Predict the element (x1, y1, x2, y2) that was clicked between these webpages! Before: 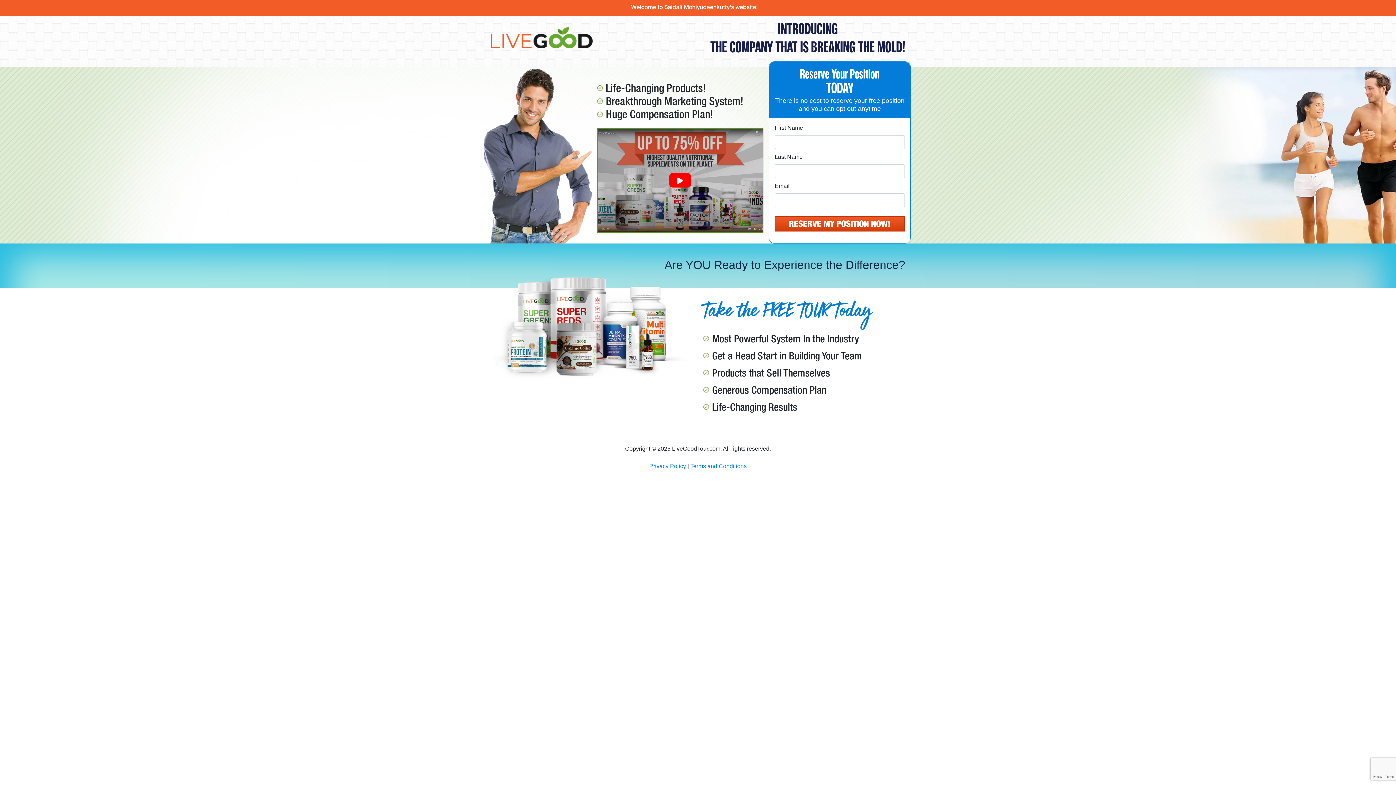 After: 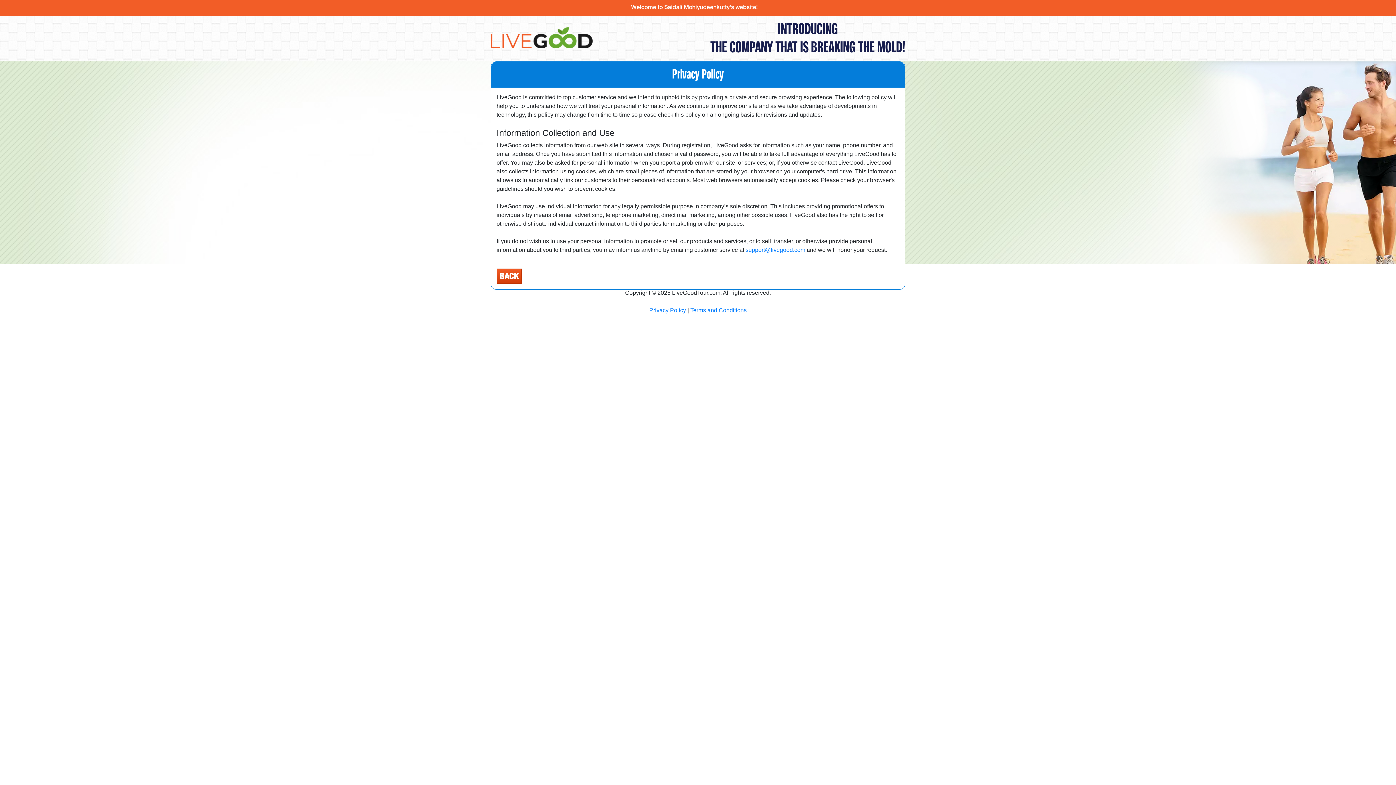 Action: bbox: (649, 463, 686, 469) label: Privacy Policy